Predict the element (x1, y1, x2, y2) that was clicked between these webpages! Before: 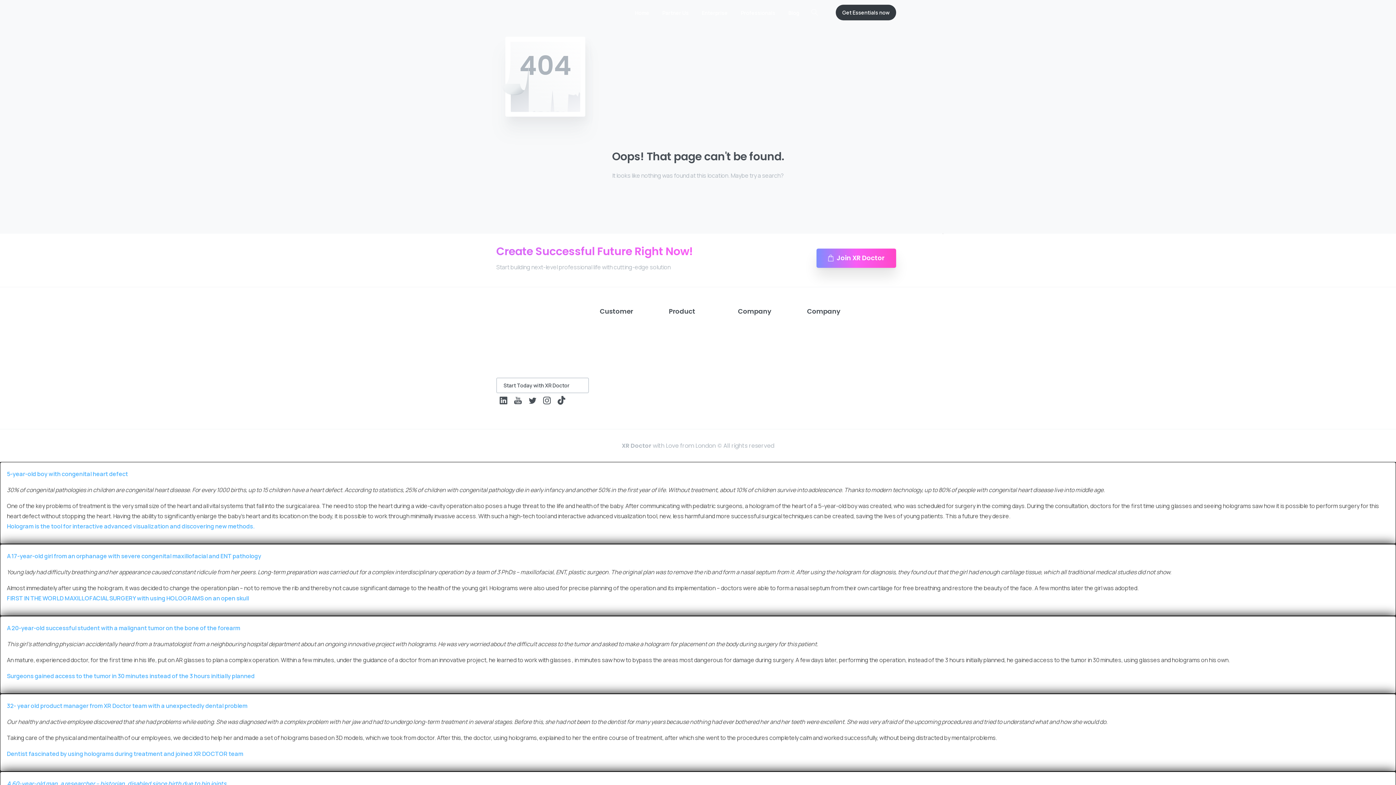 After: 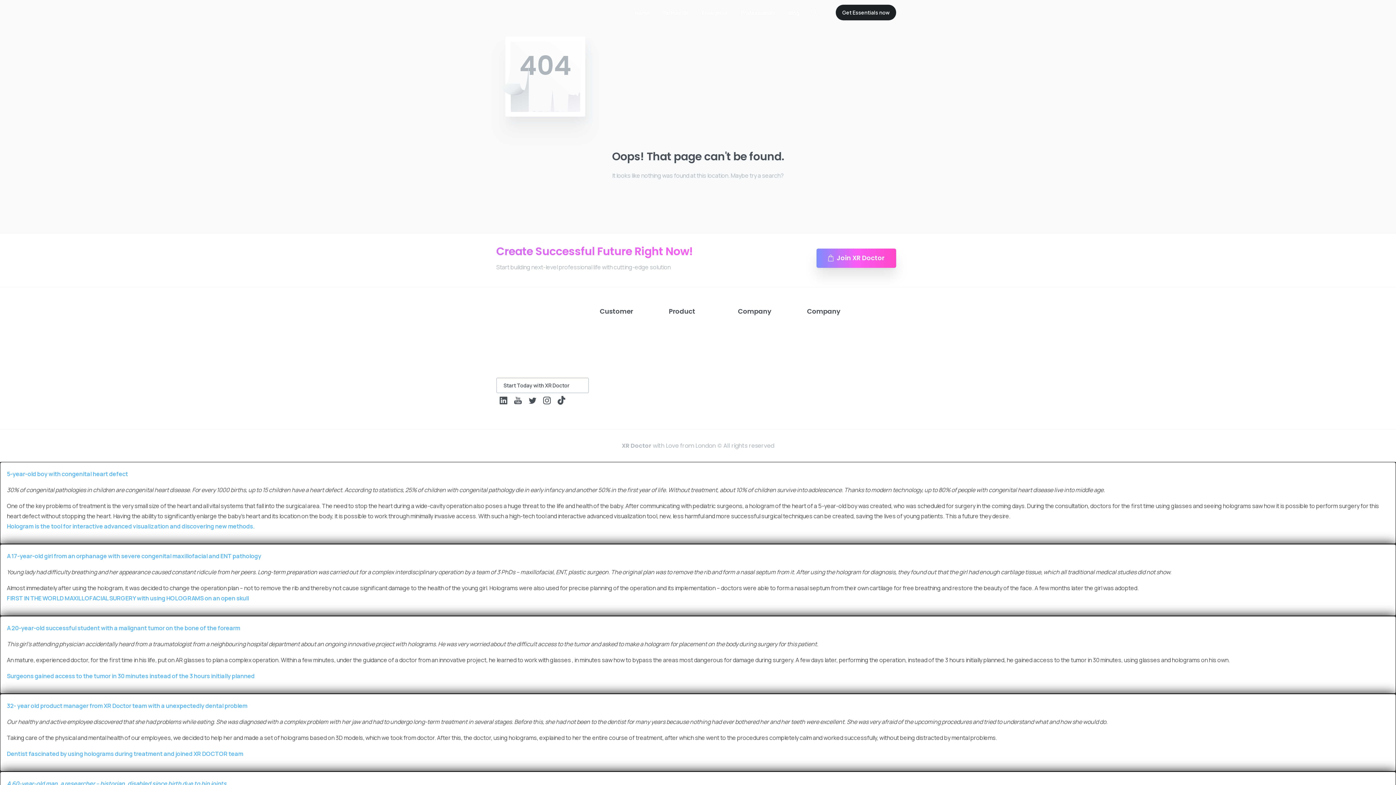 Action: bbox: (835, 4, 896, 20) label: Get Essentials now